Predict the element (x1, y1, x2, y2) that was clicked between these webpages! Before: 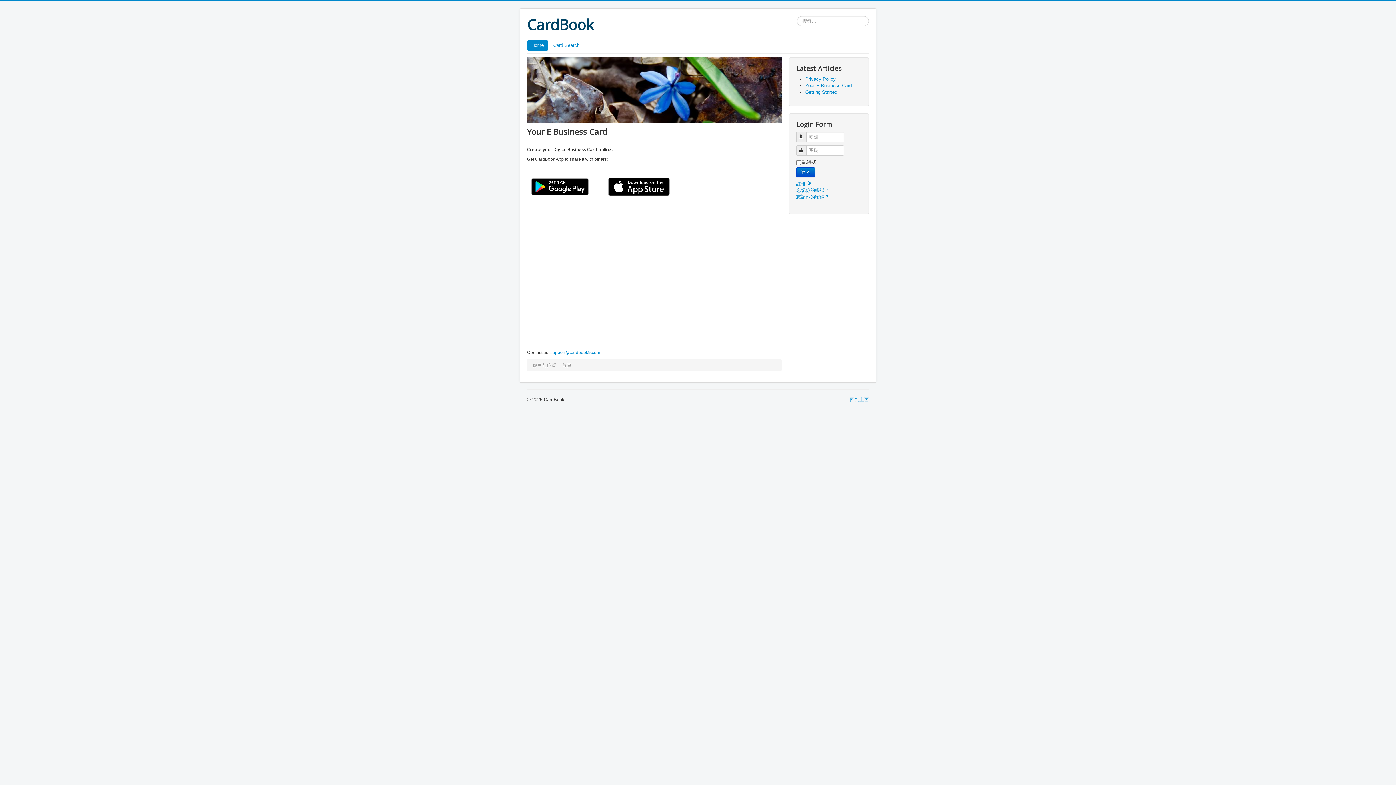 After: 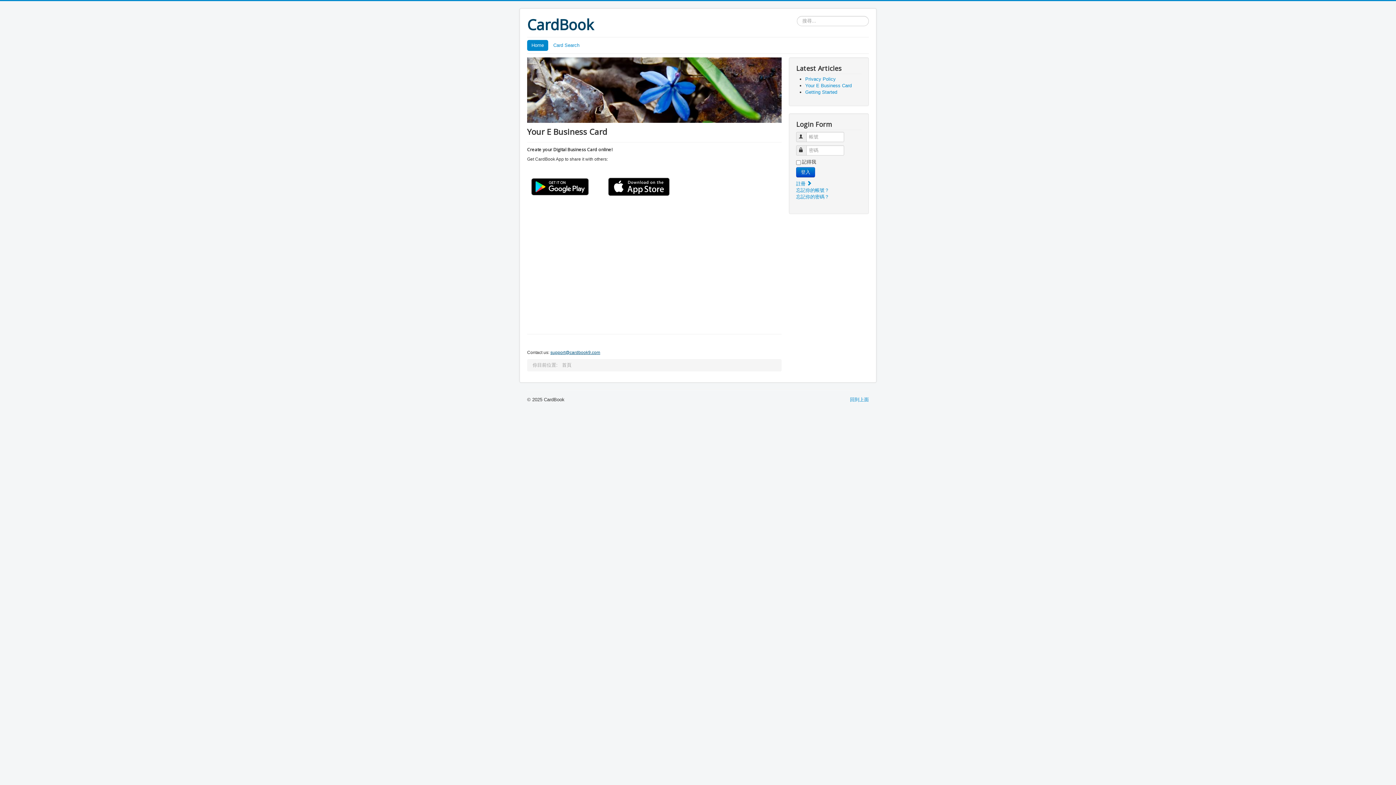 Action: label: support@cardbook9.com bbox: (550, 350, 600, 355)